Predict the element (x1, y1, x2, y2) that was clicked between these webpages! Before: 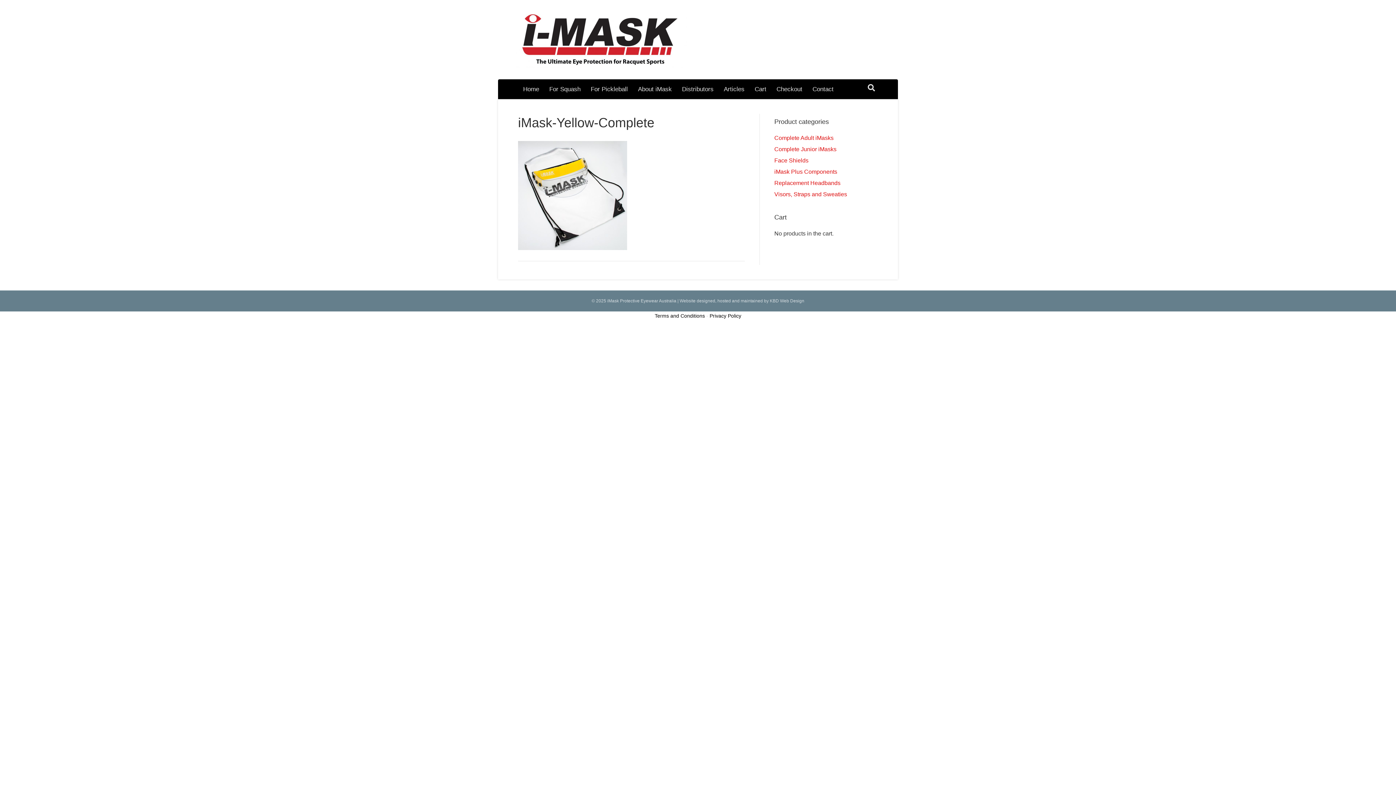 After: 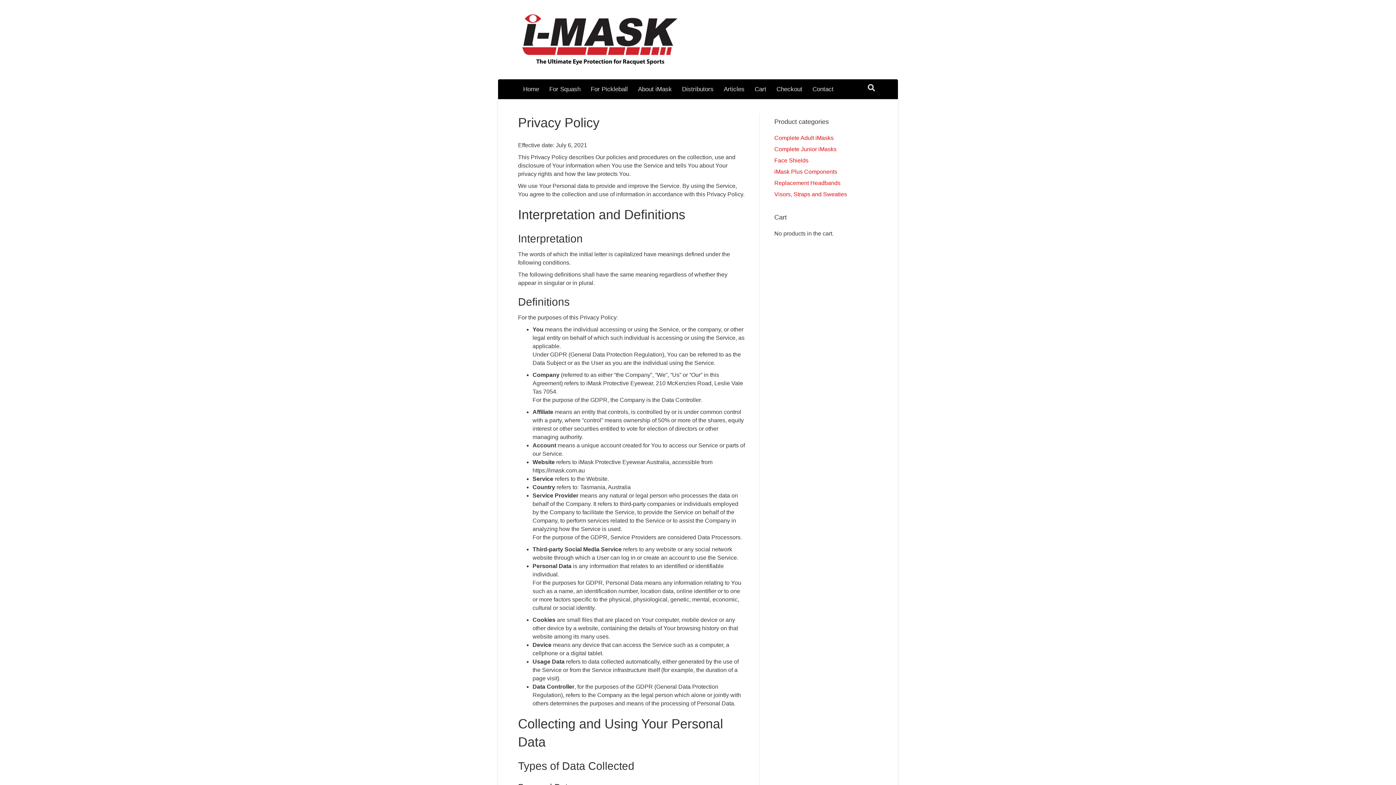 Action: bbox: (709, 313, 741, 318) label: Privacy Policy